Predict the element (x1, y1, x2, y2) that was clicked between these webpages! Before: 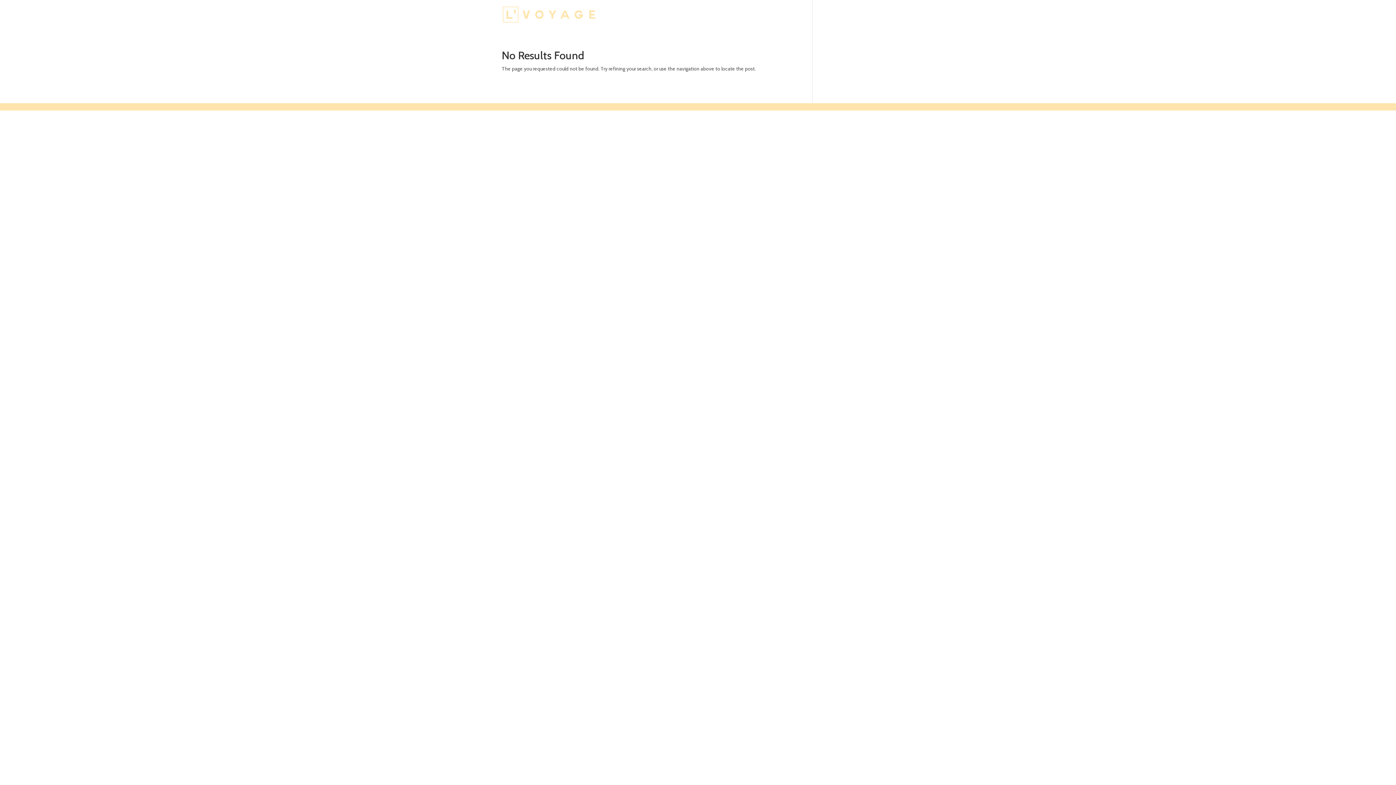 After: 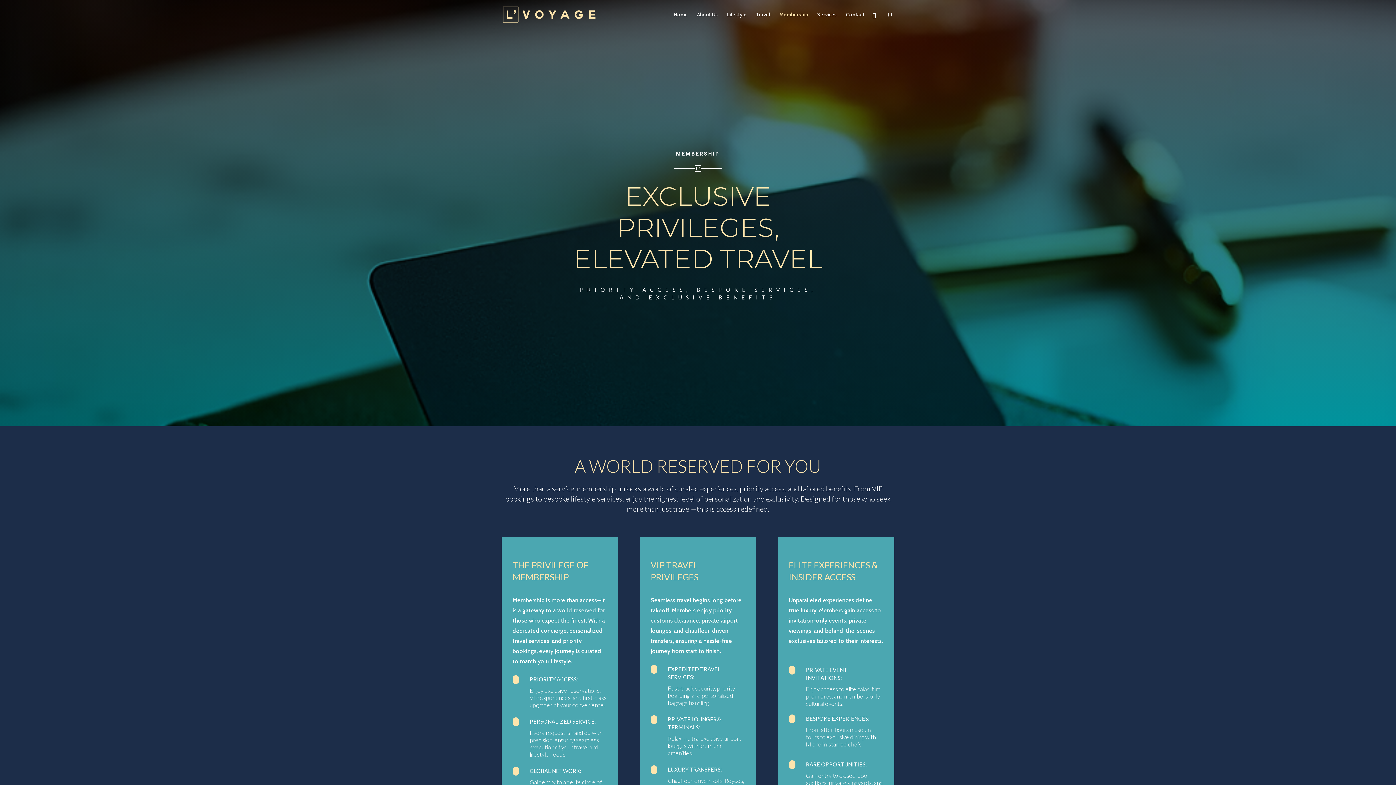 Action: label: Membership bbox: (779, 12, 808, 29)